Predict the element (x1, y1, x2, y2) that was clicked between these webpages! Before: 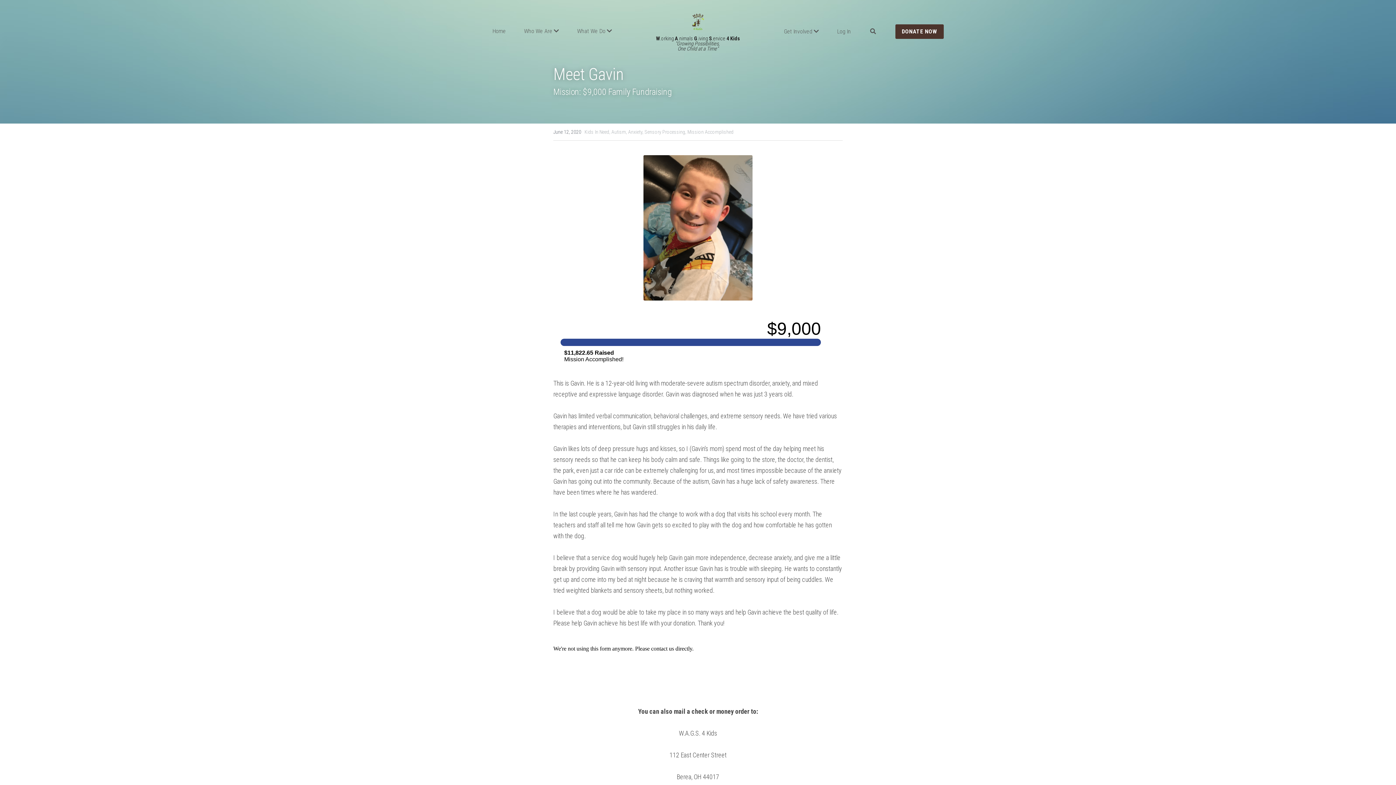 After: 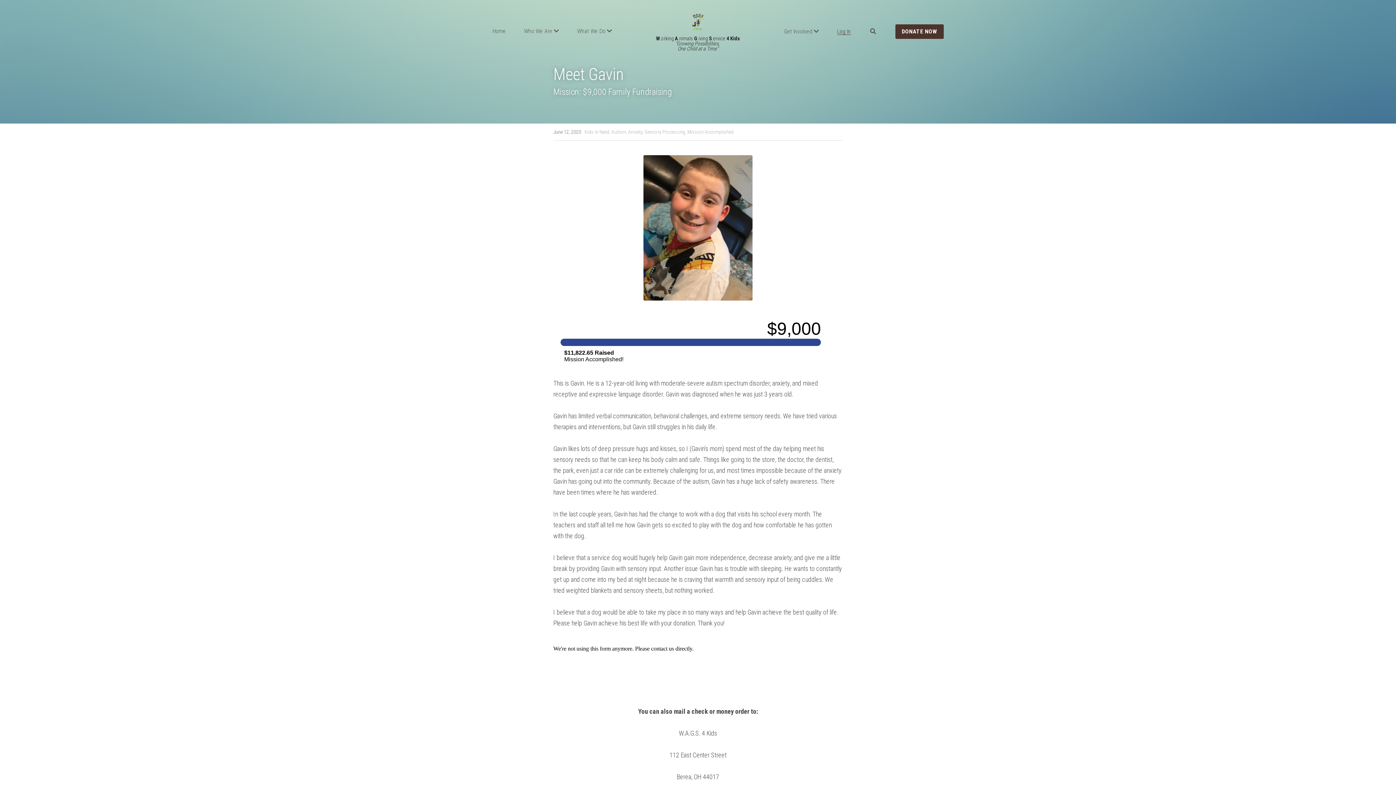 Action: label: Log In bbox: (837, 28, 851, 35)